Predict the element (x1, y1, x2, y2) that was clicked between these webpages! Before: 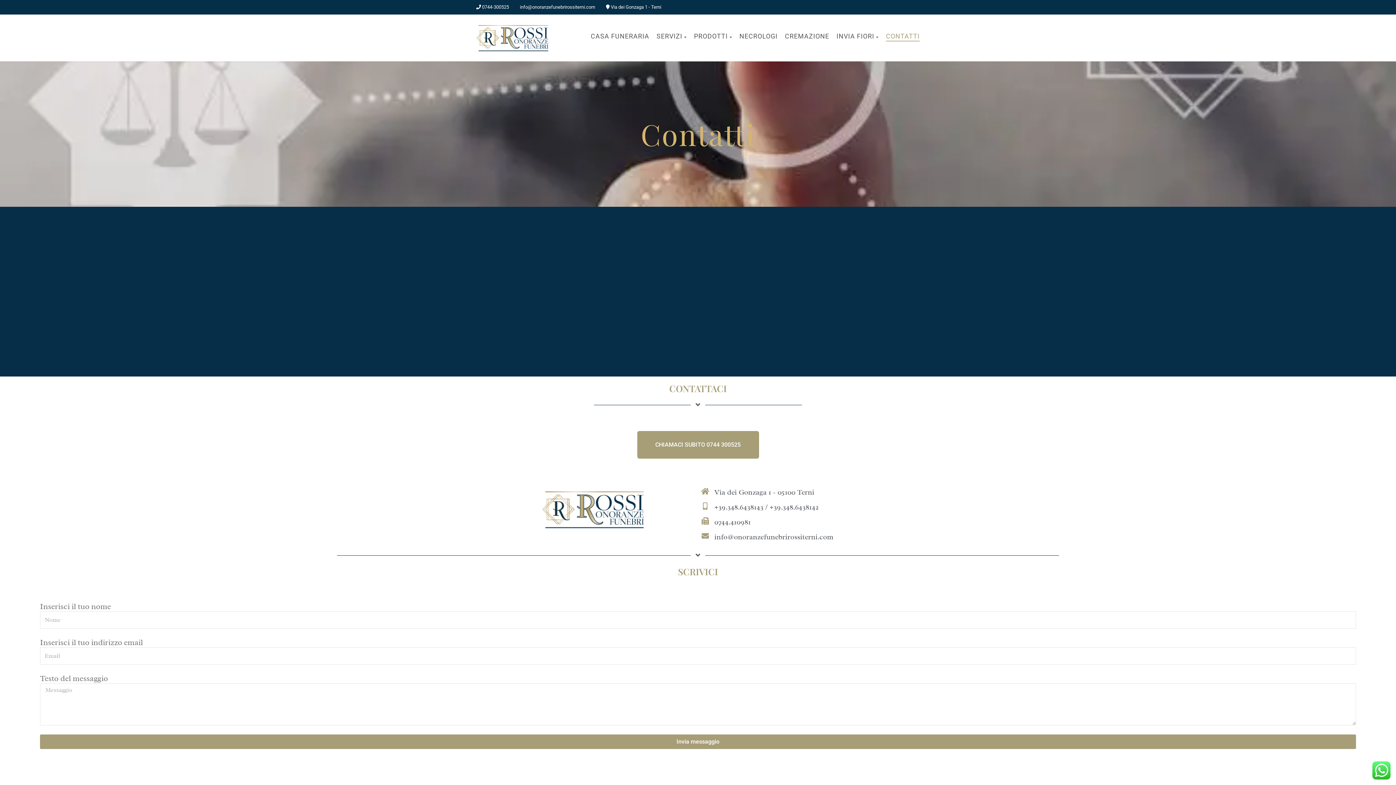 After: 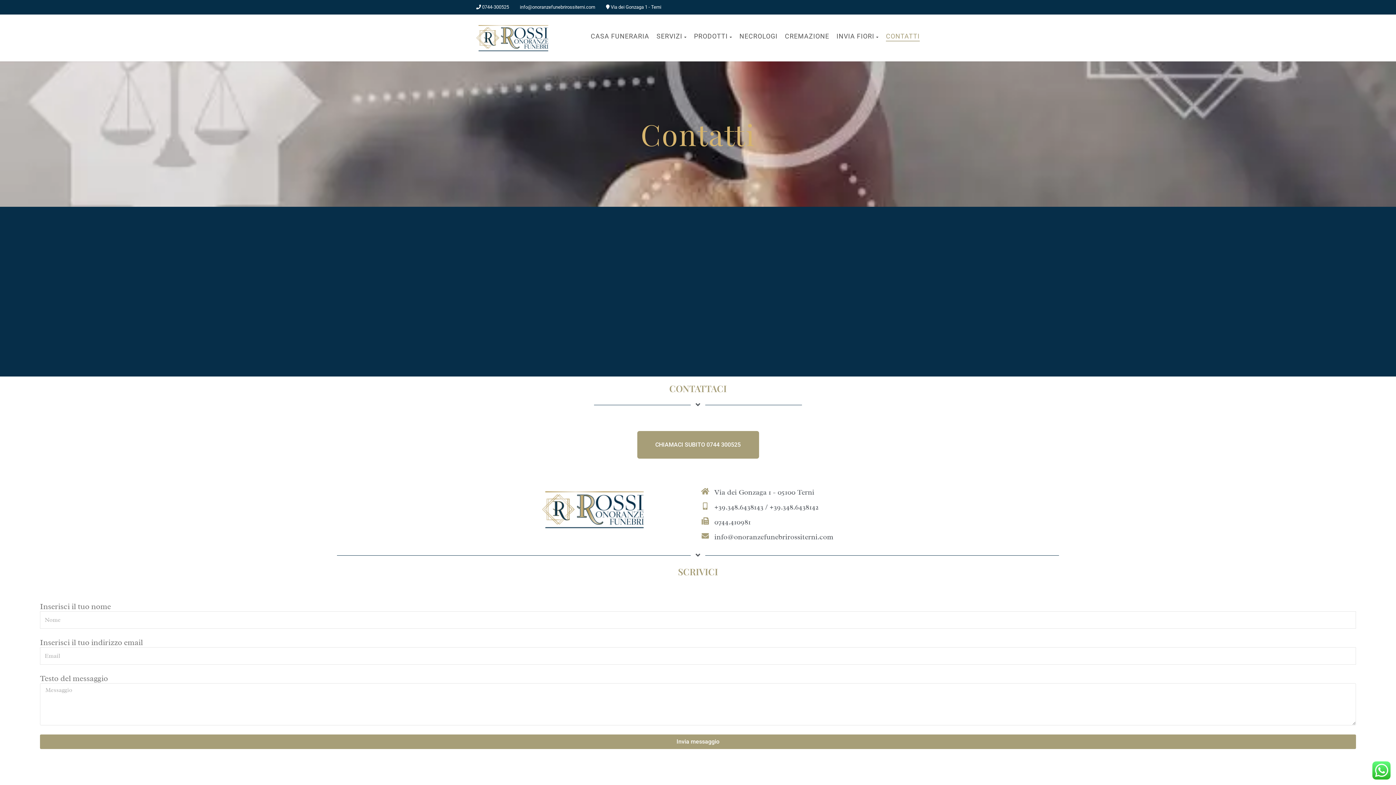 Action: bbox: (714, 502, 818, 512) label: +39.348.6438143 / +39.348.6438142